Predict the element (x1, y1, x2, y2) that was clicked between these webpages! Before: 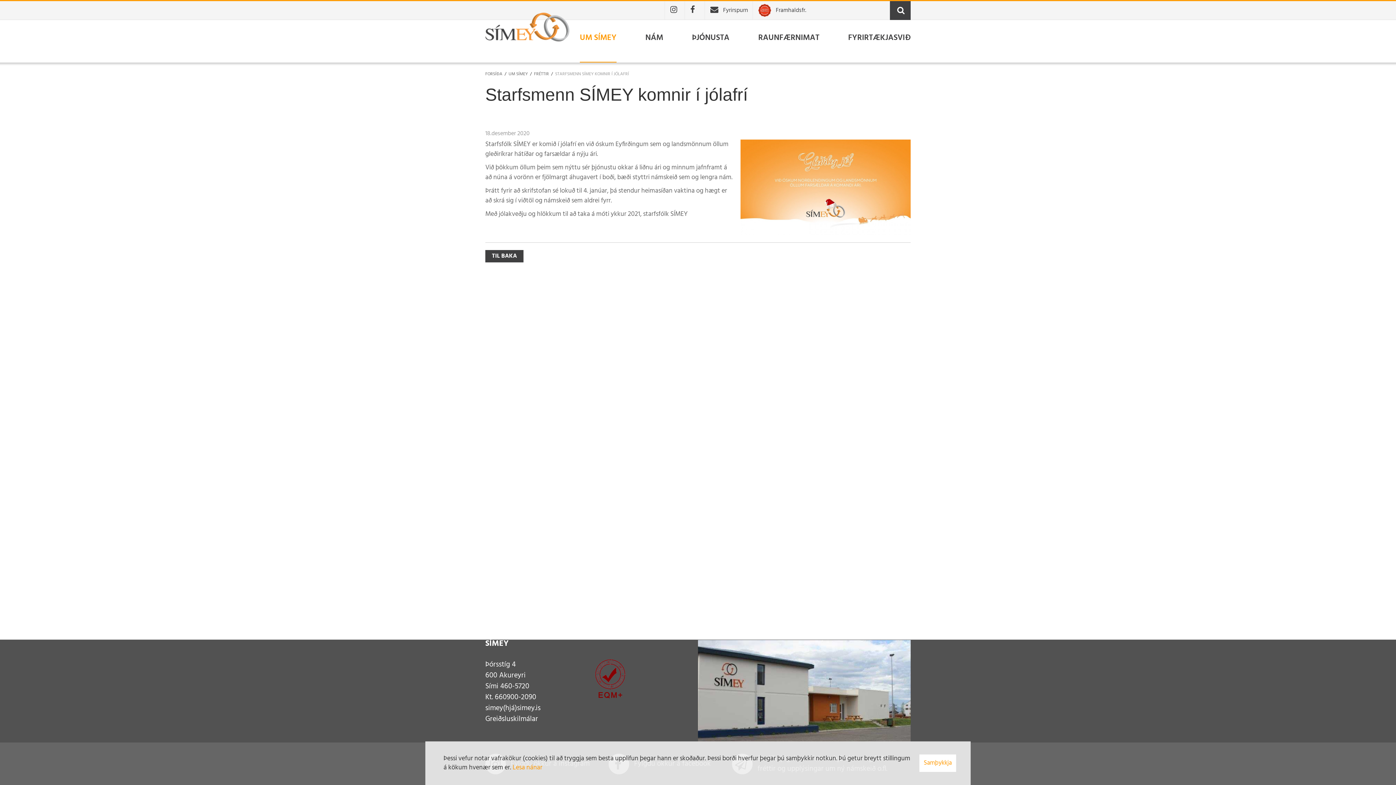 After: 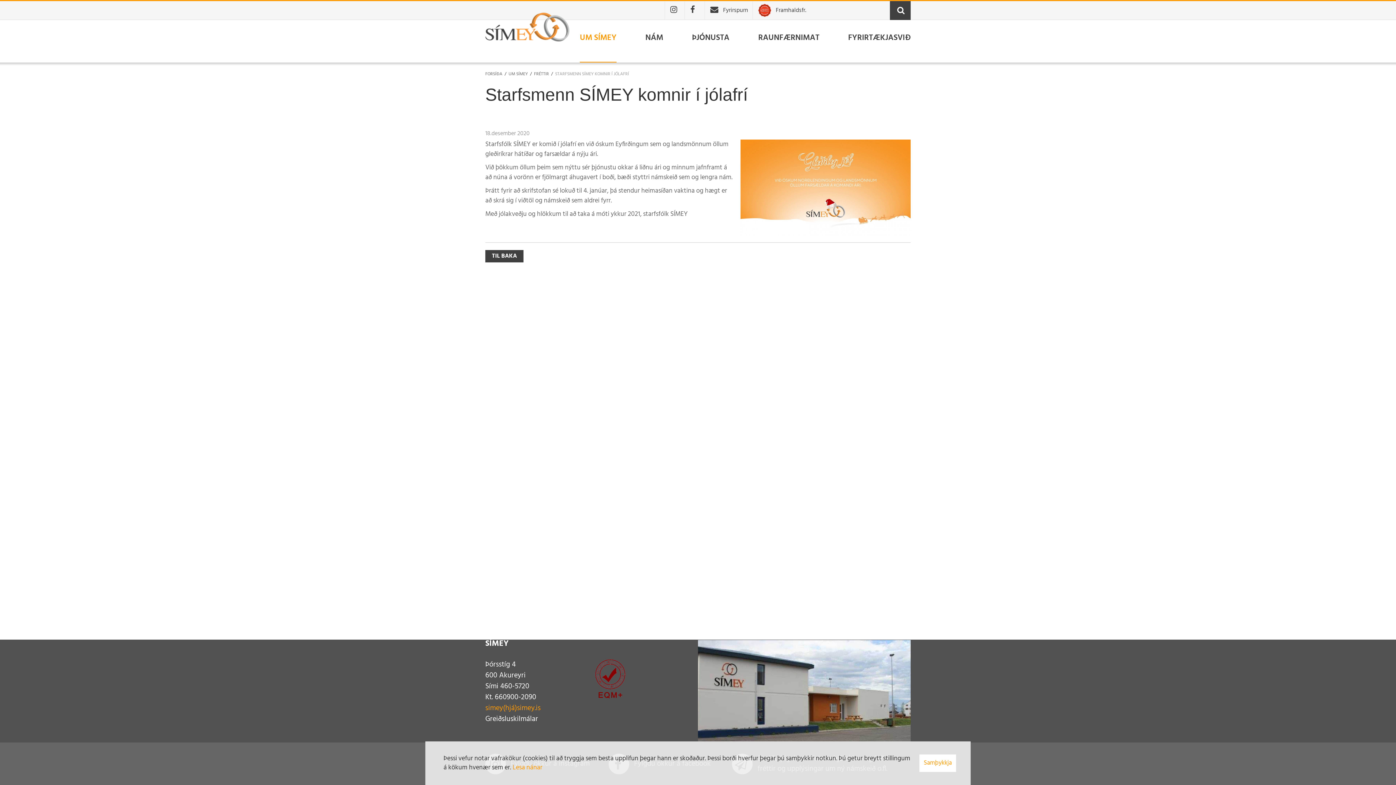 Action: bbox: (485, 702, 540, 714) label: simey(hjá)simey.is